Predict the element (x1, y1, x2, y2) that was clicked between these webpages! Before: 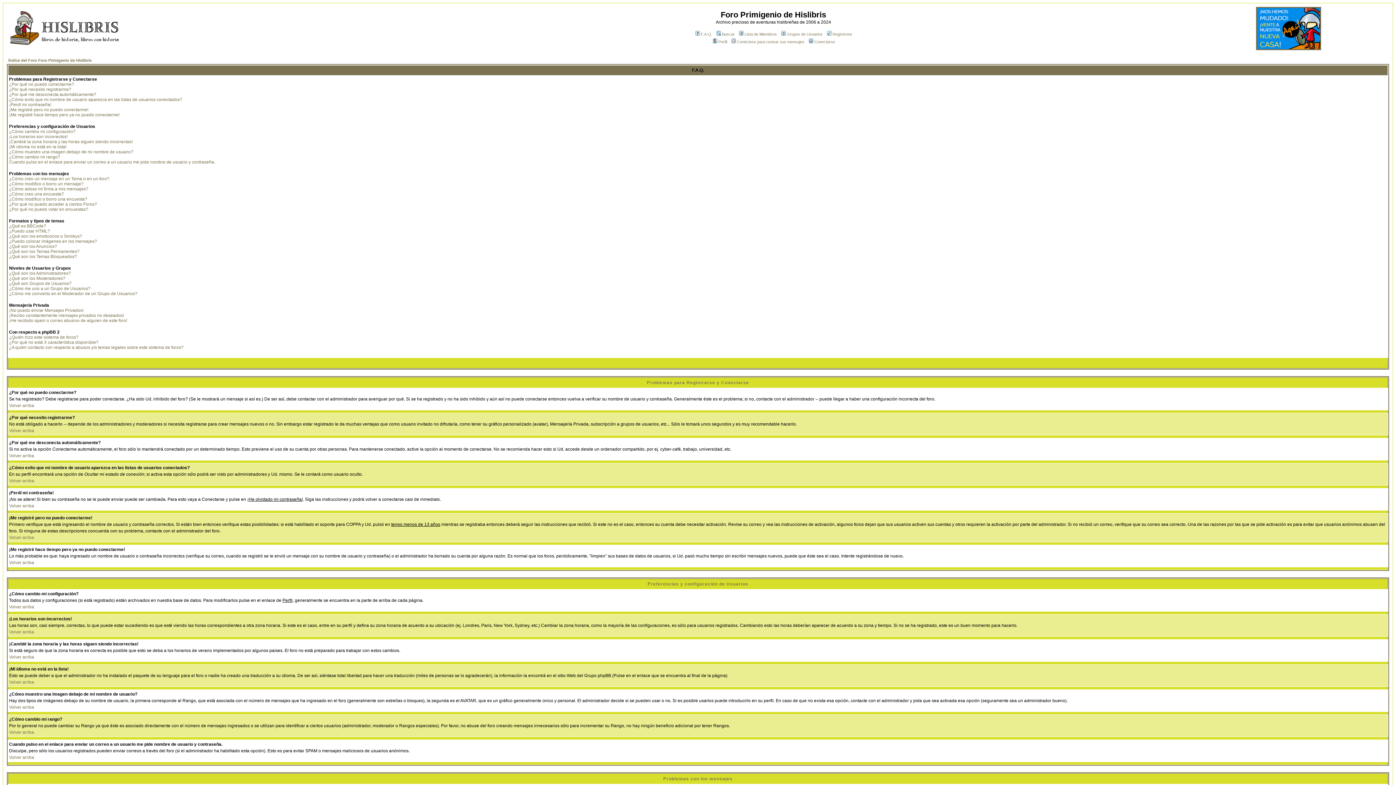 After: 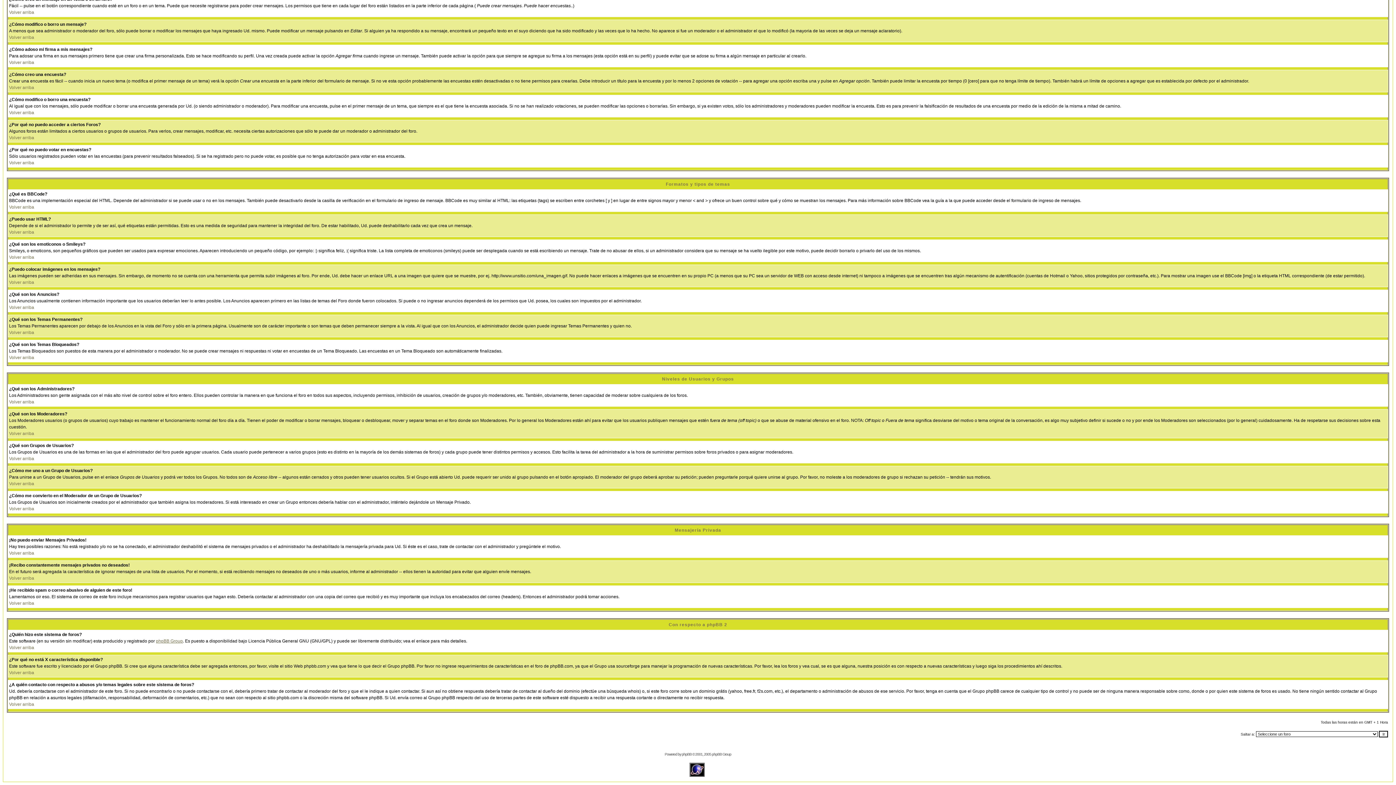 Action: label: ¿Qué es BBCode? bbox: (9, 223, 46, 228)